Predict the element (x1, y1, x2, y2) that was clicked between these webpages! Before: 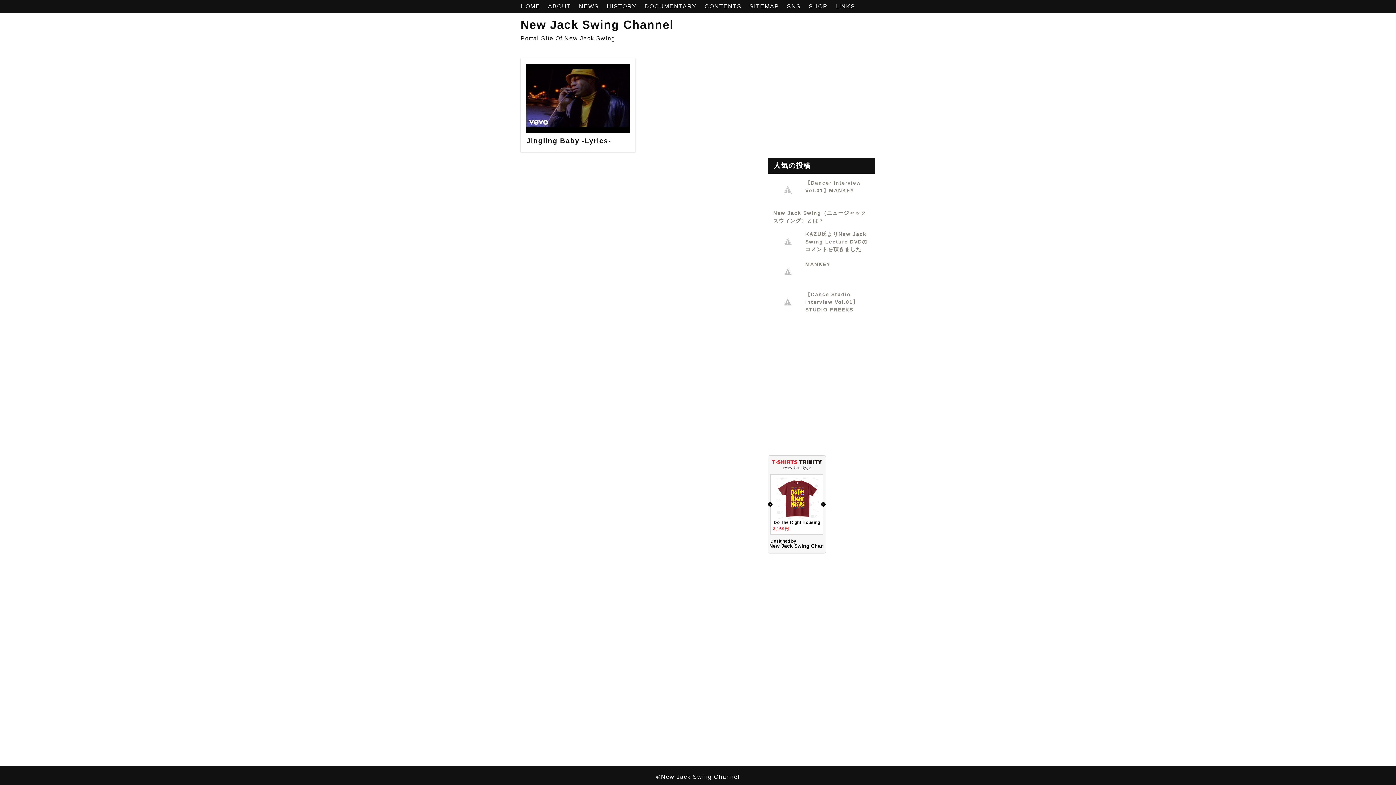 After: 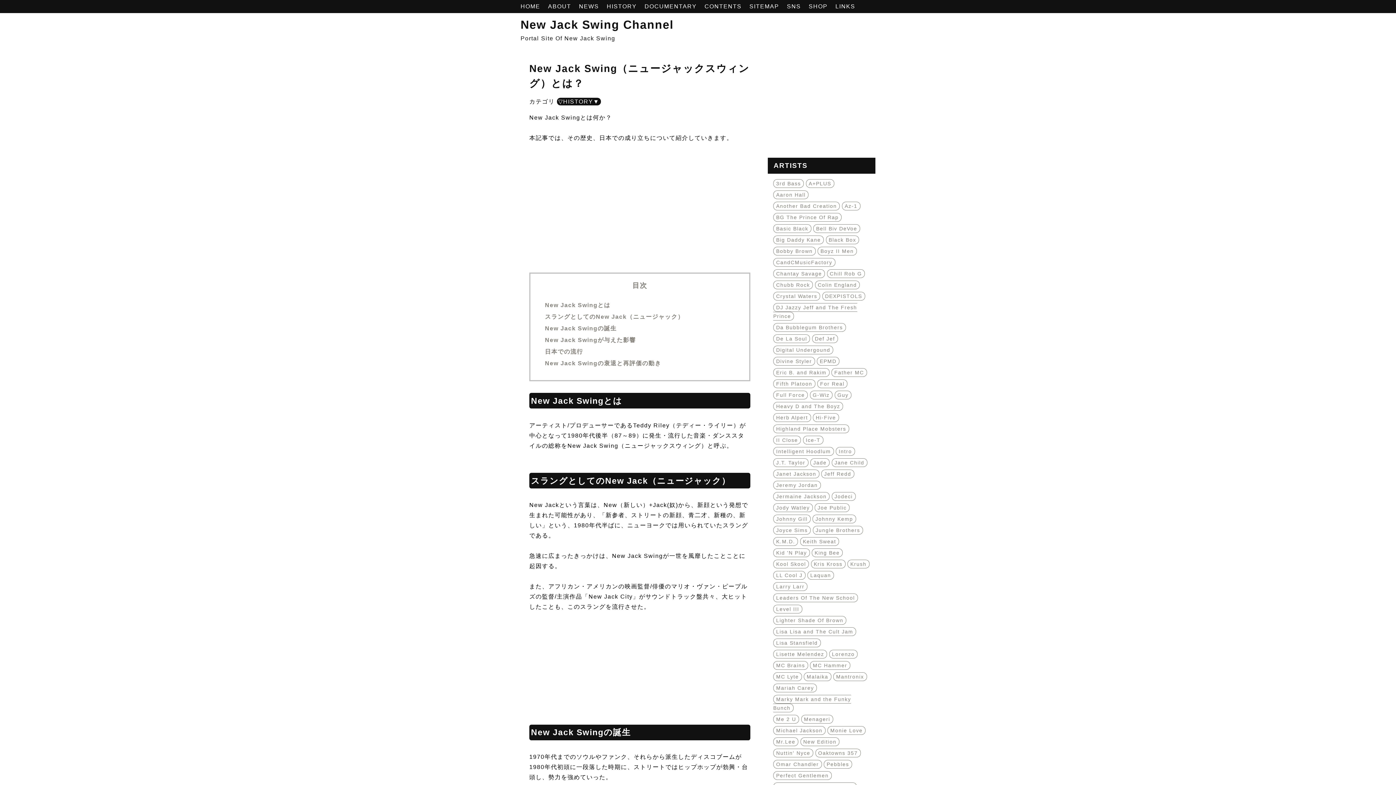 Action: bbox: (606, 3, 638, 9) label: HISTORY 